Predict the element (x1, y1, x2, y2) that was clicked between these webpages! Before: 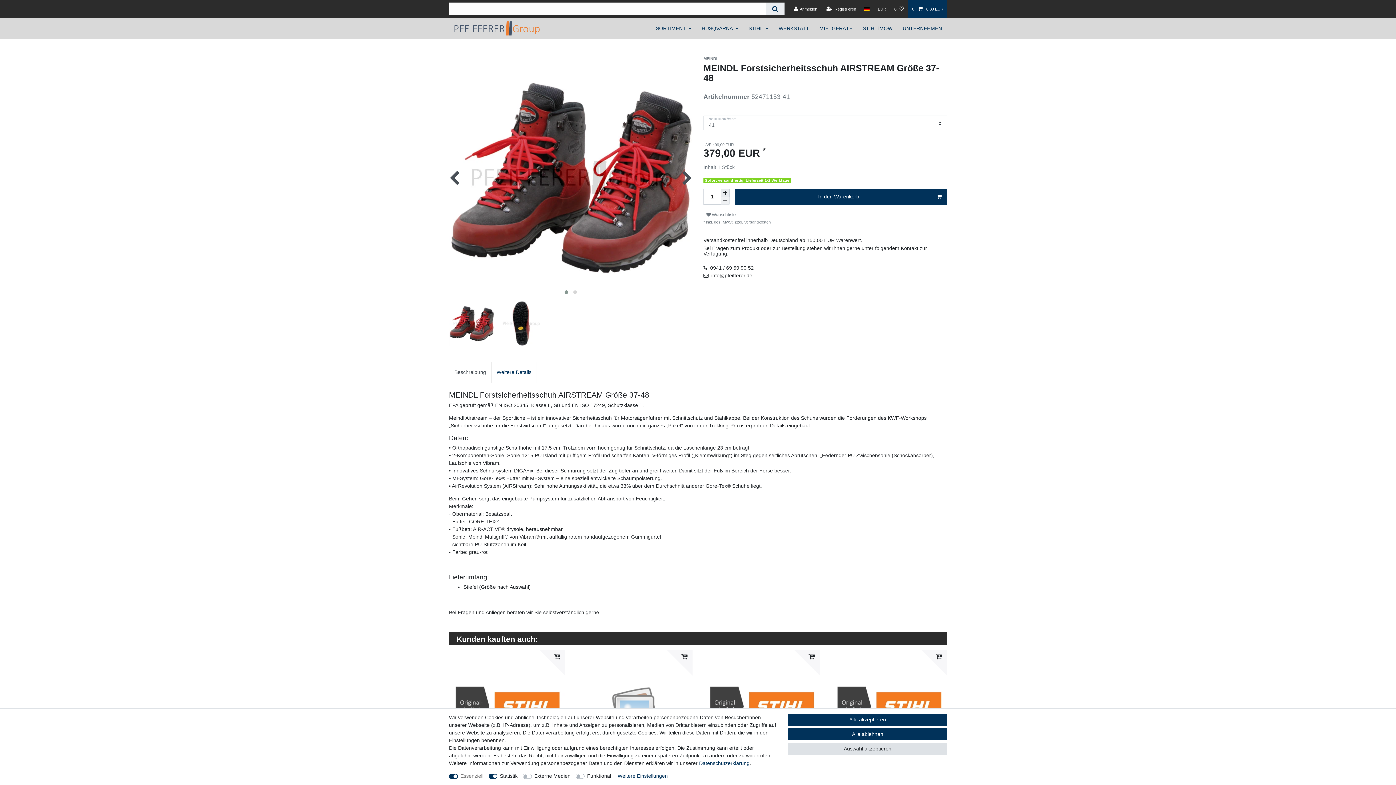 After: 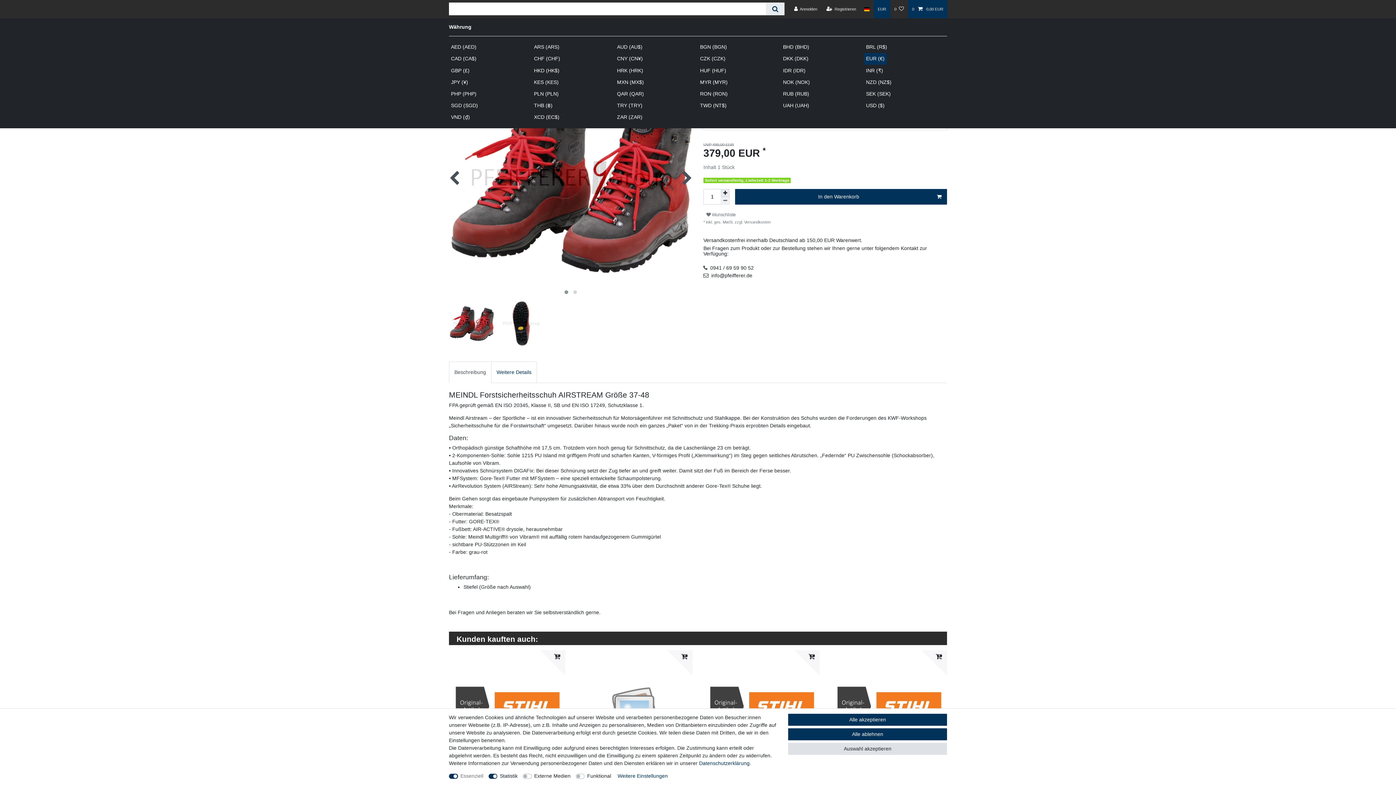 Action: bbox: (873, 0, 890, 18) label: Währung